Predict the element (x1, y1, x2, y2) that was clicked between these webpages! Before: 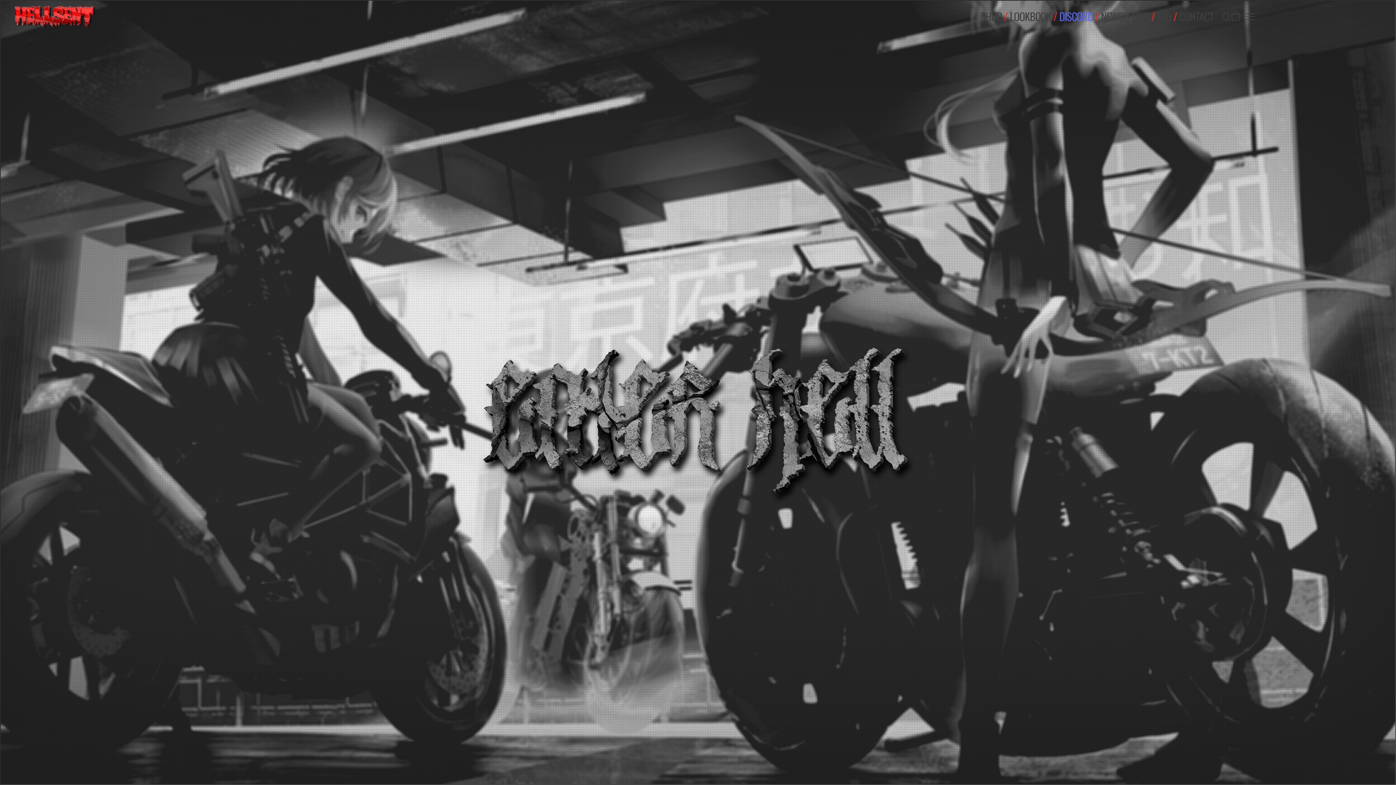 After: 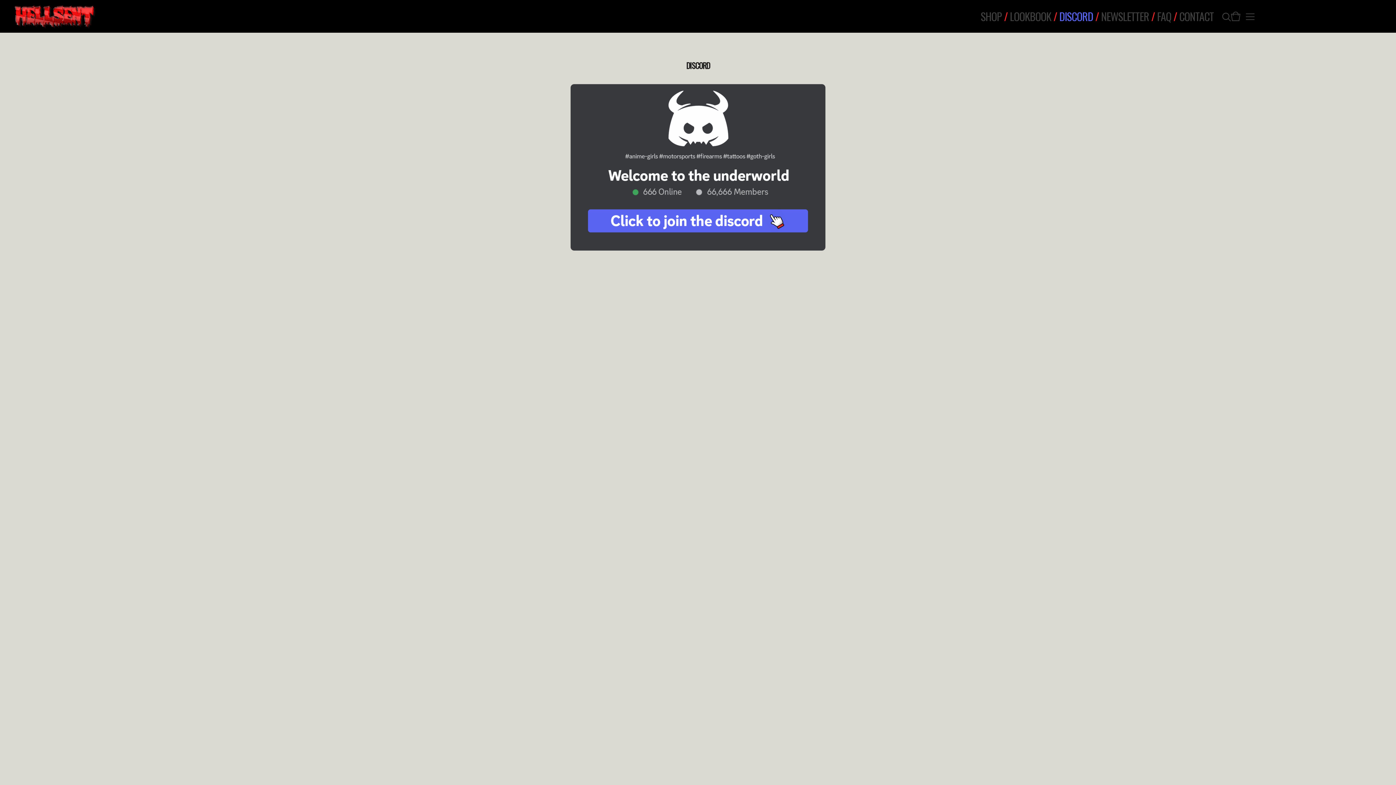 Action: bbox: (1059, 8, 1093, 24) label: DISCORD